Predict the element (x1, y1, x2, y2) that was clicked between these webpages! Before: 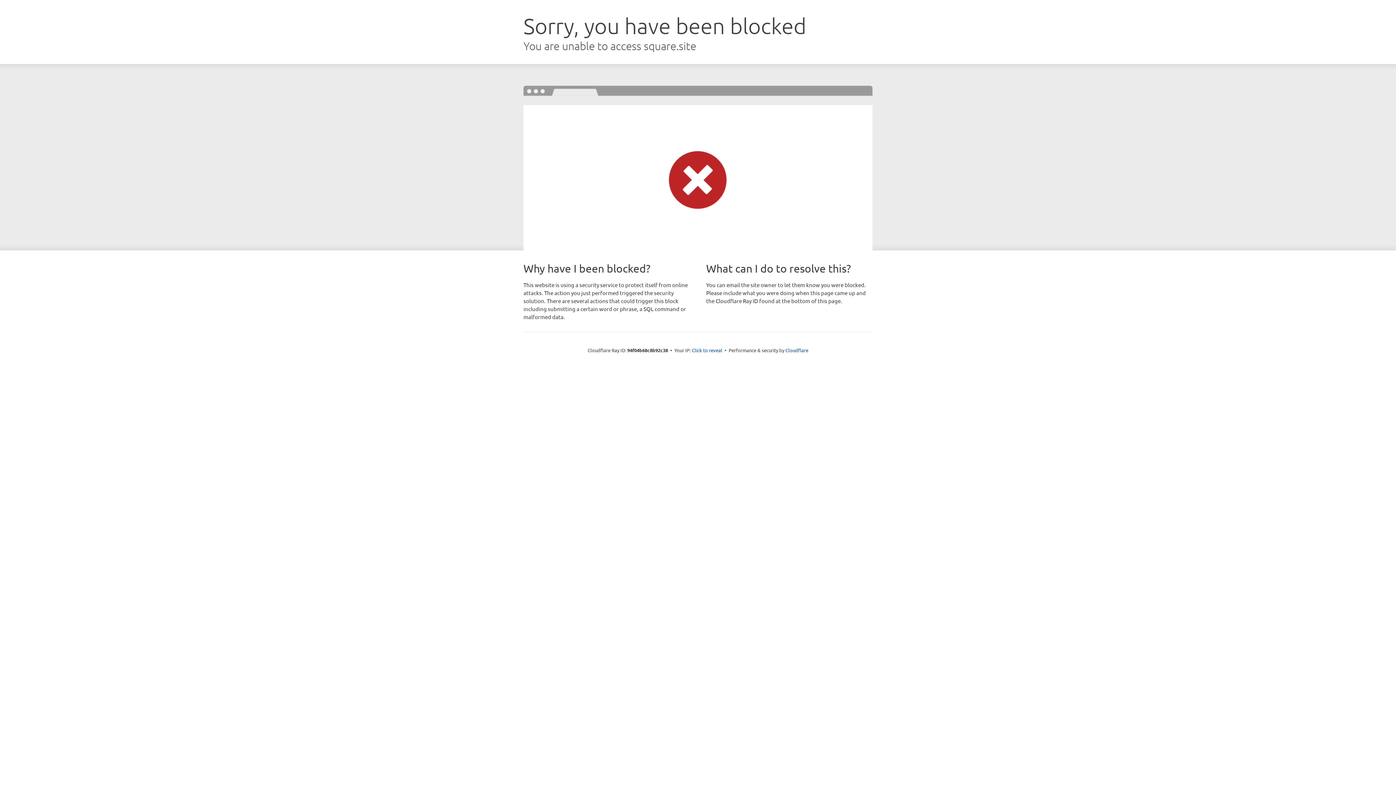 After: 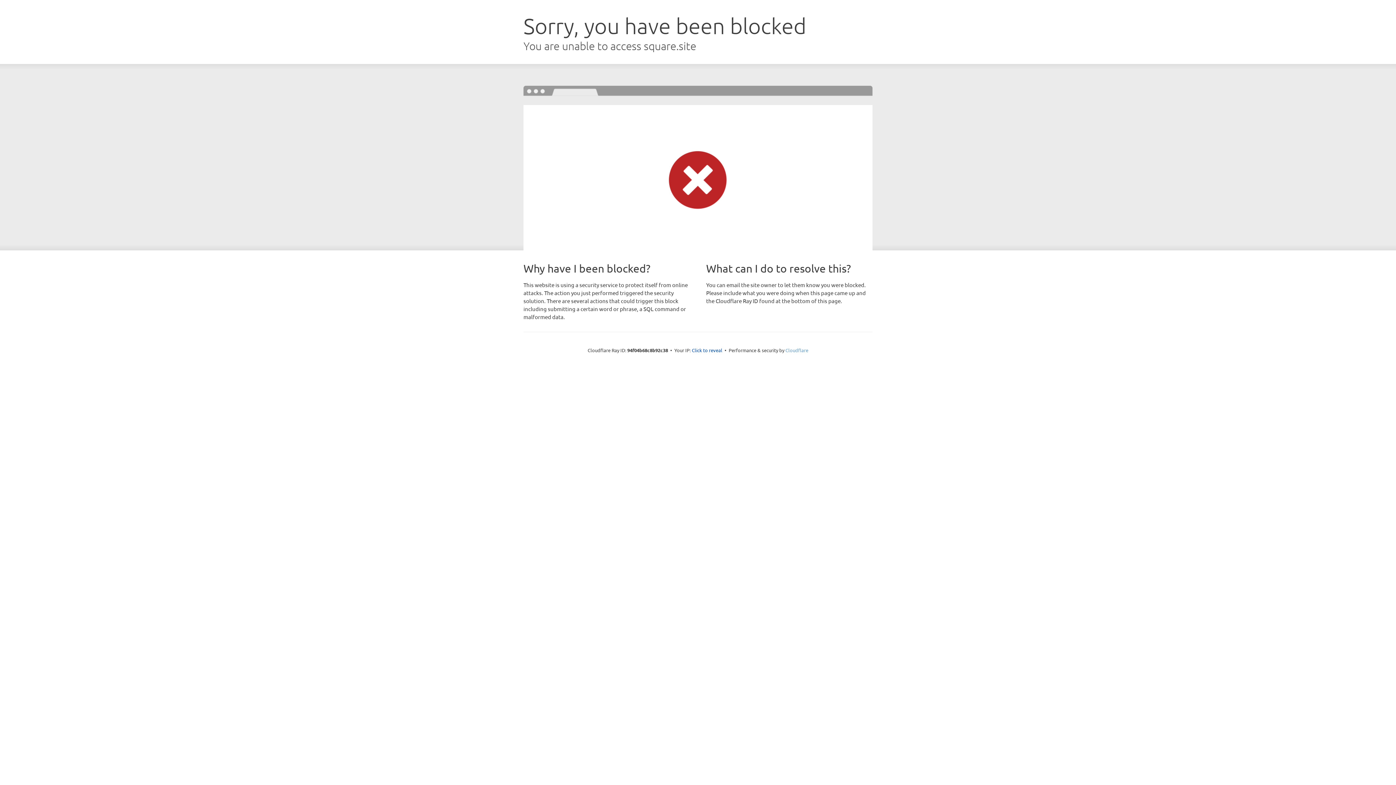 Action: label: Cloudflare bbox: (785, 347, 808, 353)